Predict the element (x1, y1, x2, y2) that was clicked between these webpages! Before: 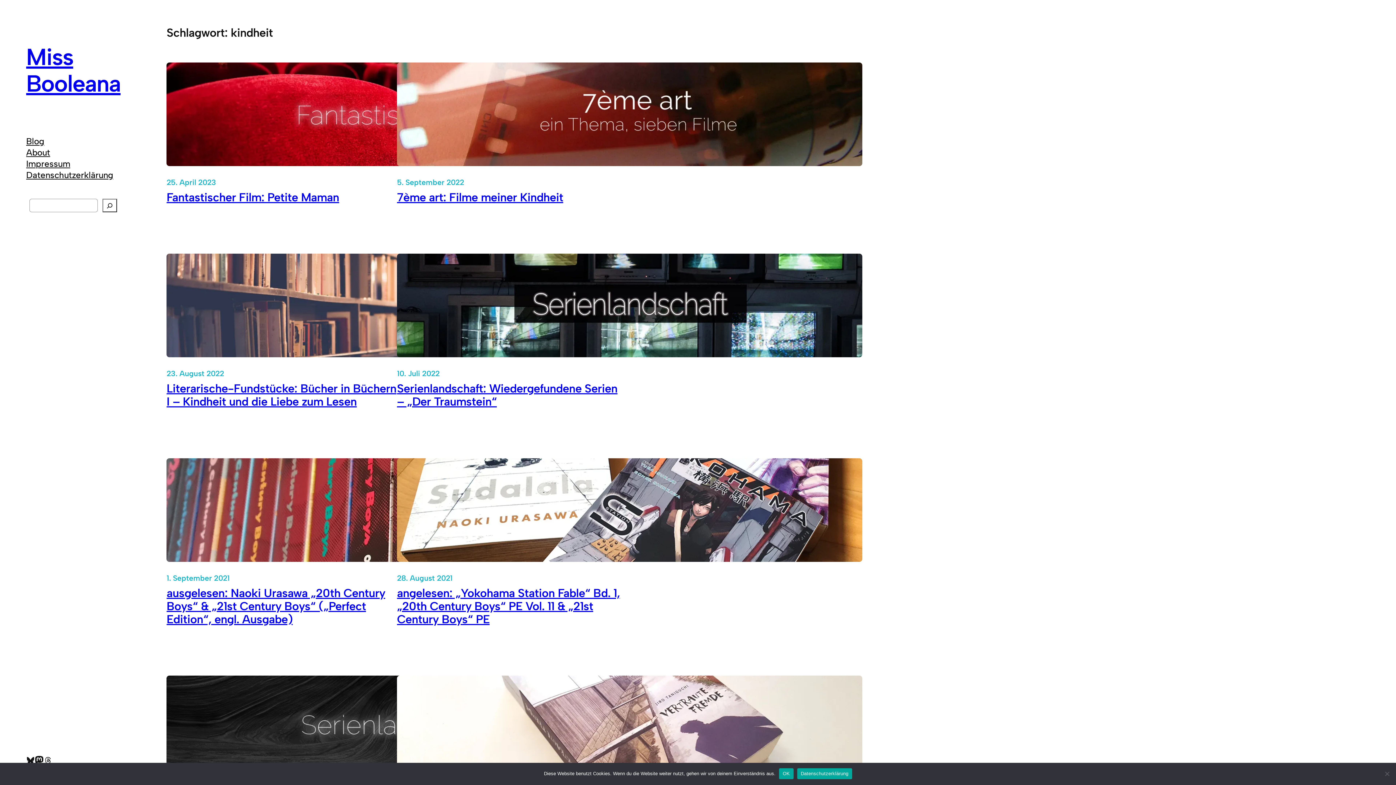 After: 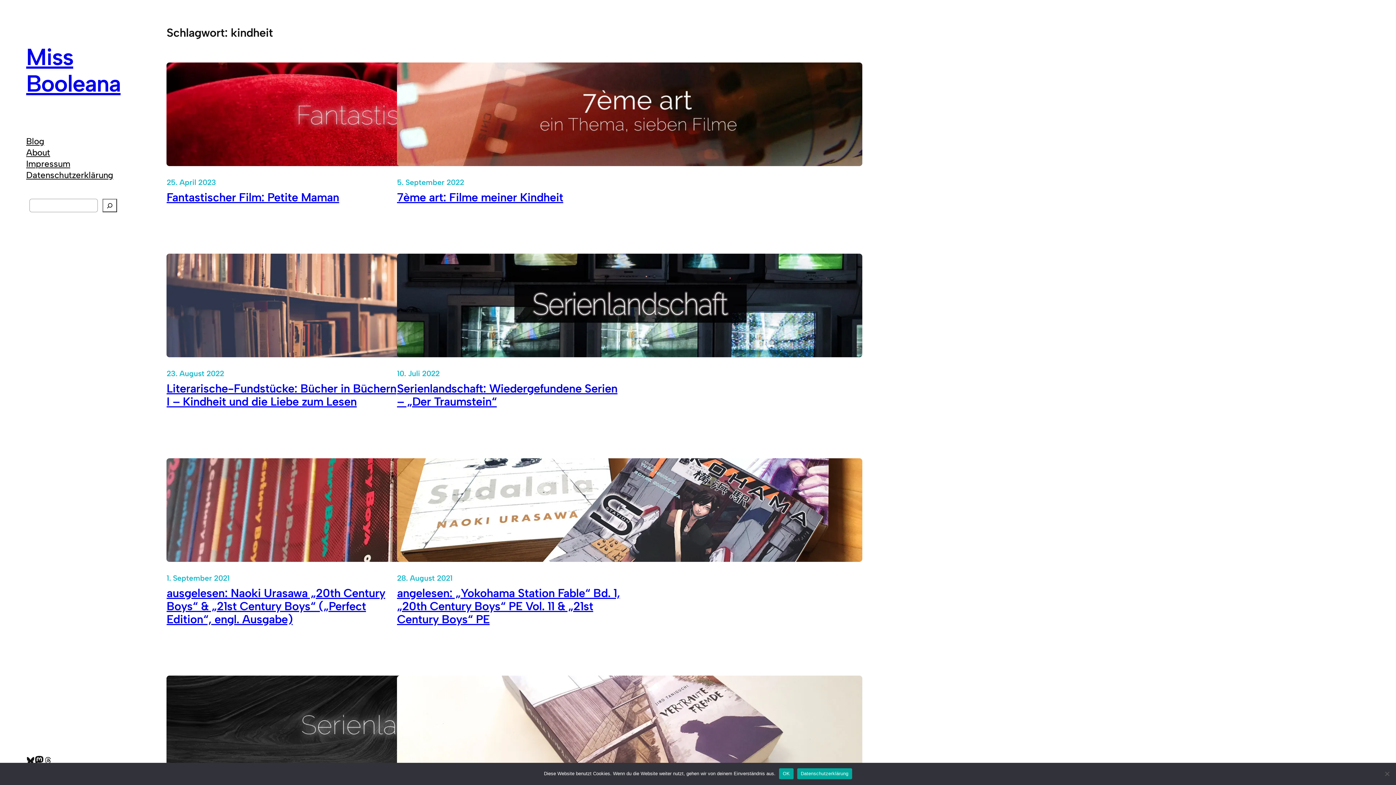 Action: label: Datenschutzerklärung bbox: (797, 768, 852, 779)